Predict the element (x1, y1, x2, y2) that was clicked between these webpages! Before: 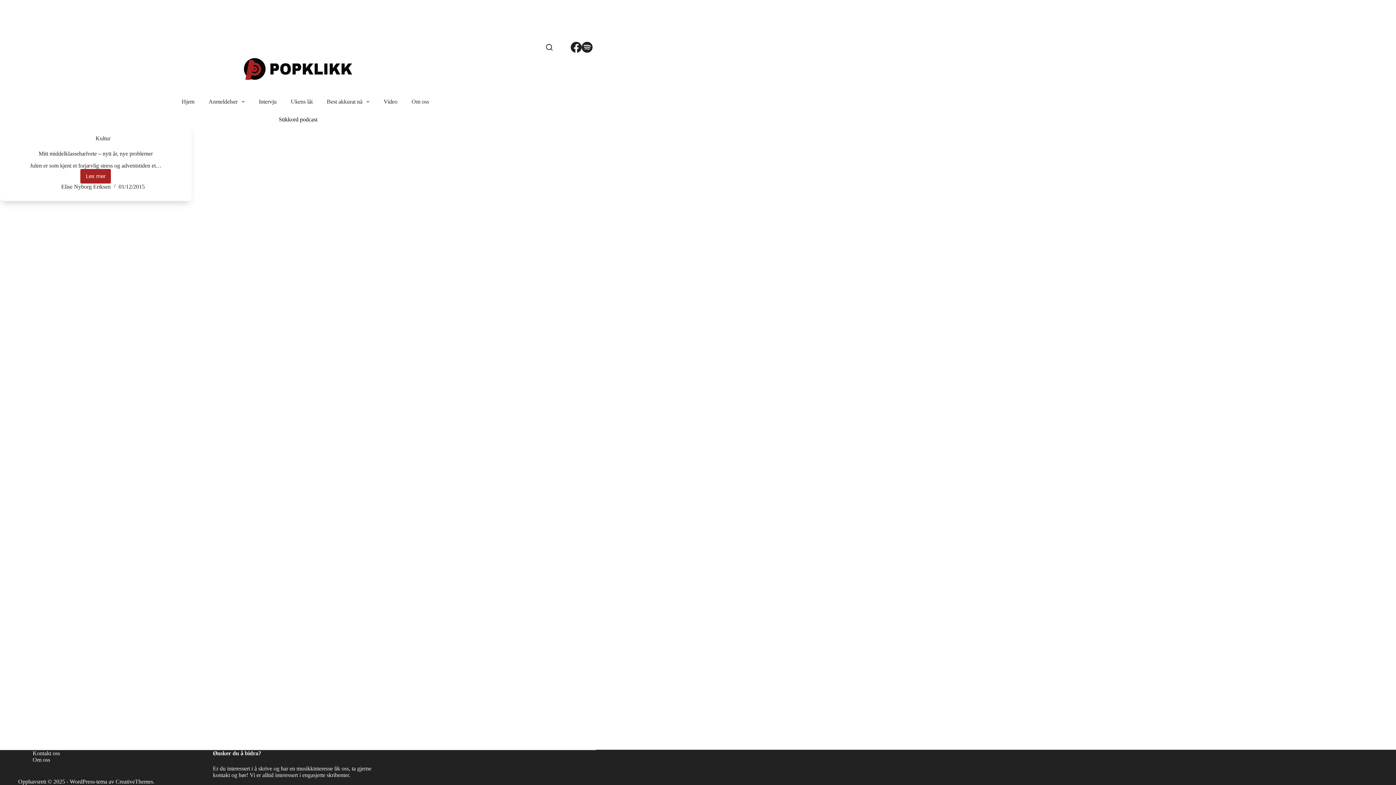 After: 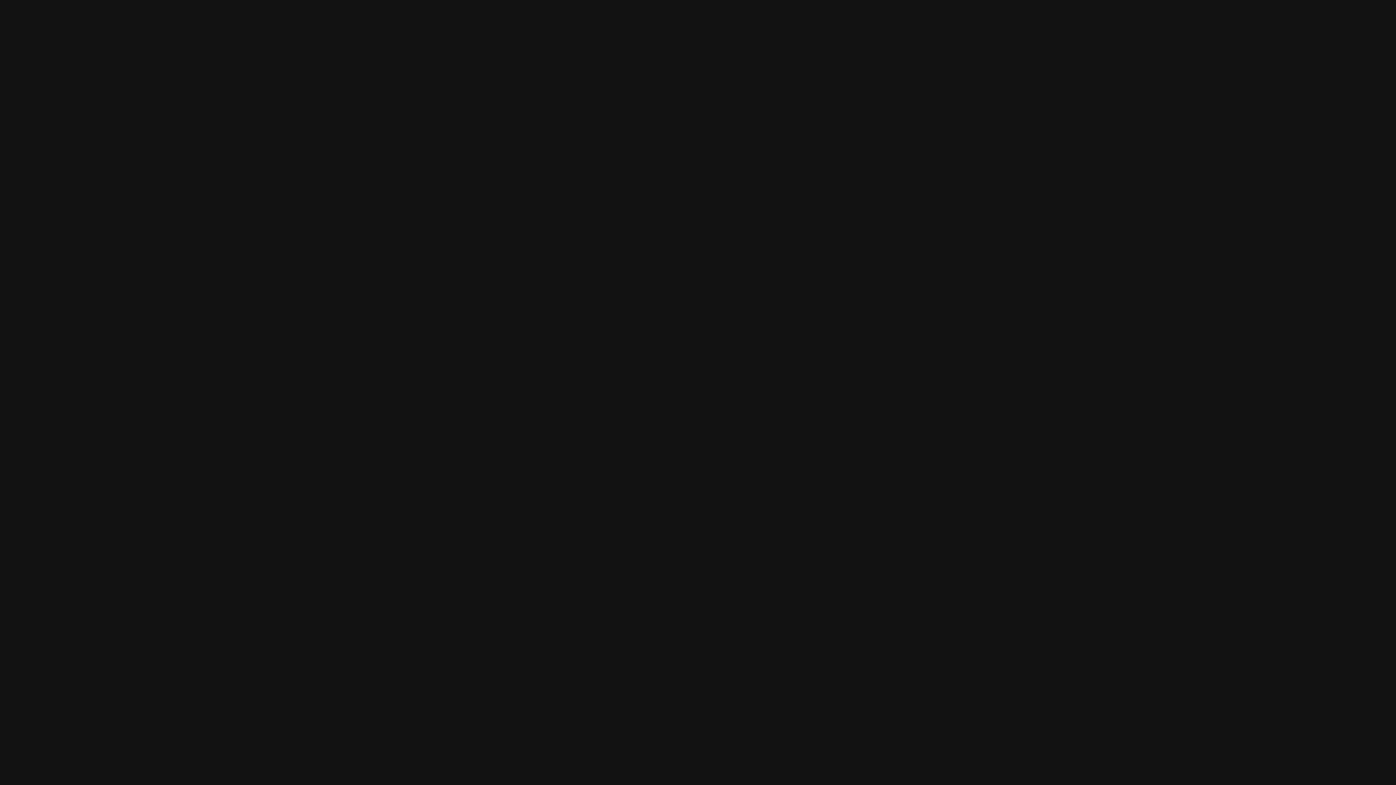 Action: bbox: (581, 41, 592, 52) label: Spotify